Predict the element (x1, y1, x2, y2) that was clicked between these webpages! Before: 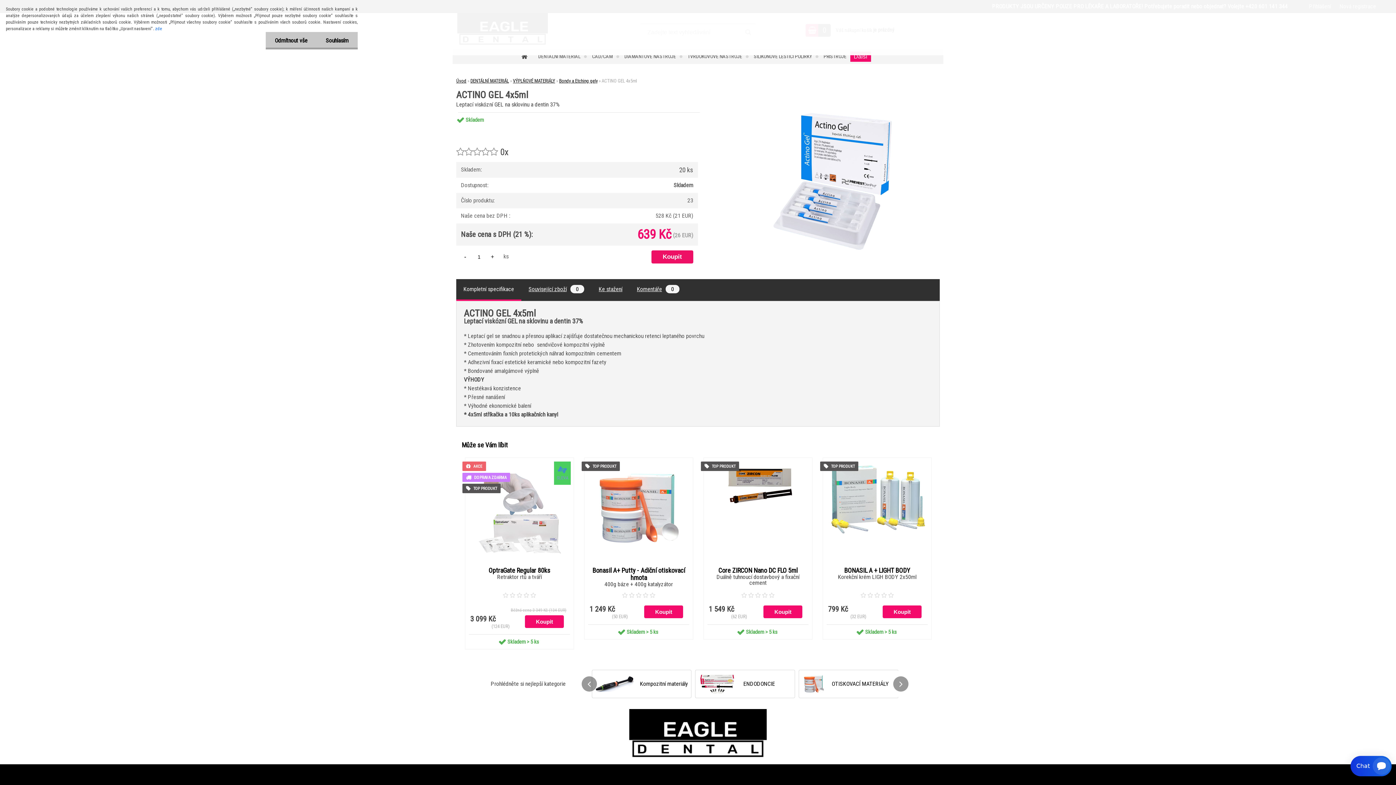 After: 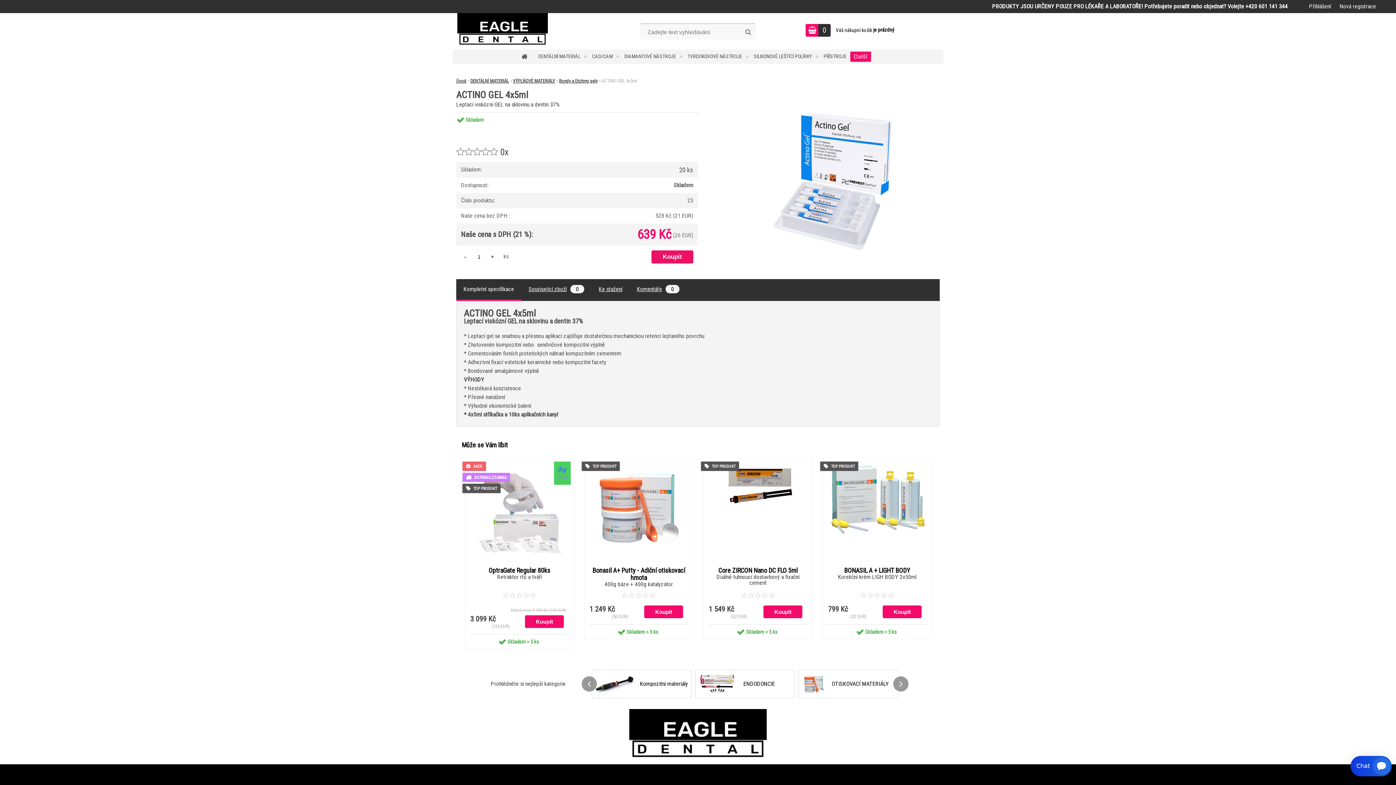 Action: label: Odmítnout vše bbox: (265, 32, 316, 49)